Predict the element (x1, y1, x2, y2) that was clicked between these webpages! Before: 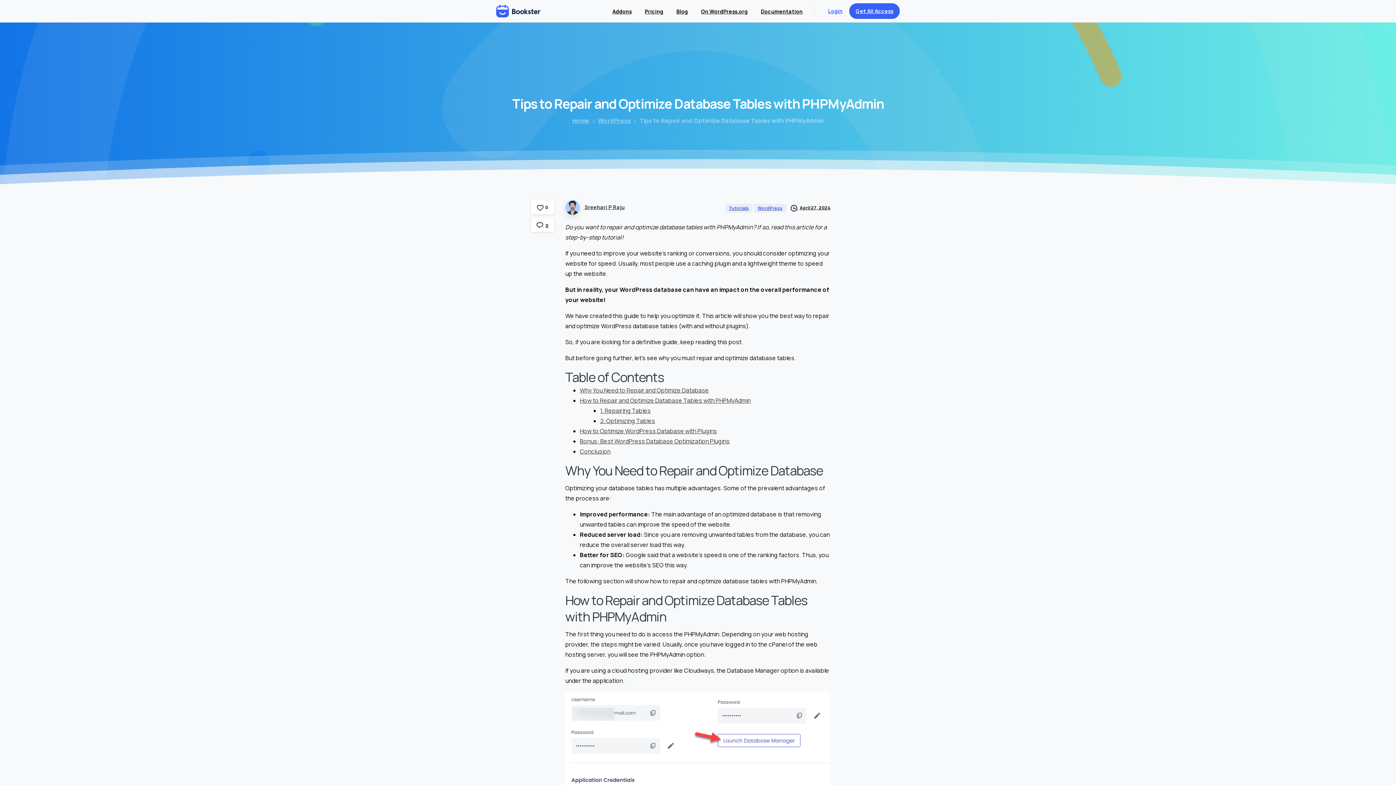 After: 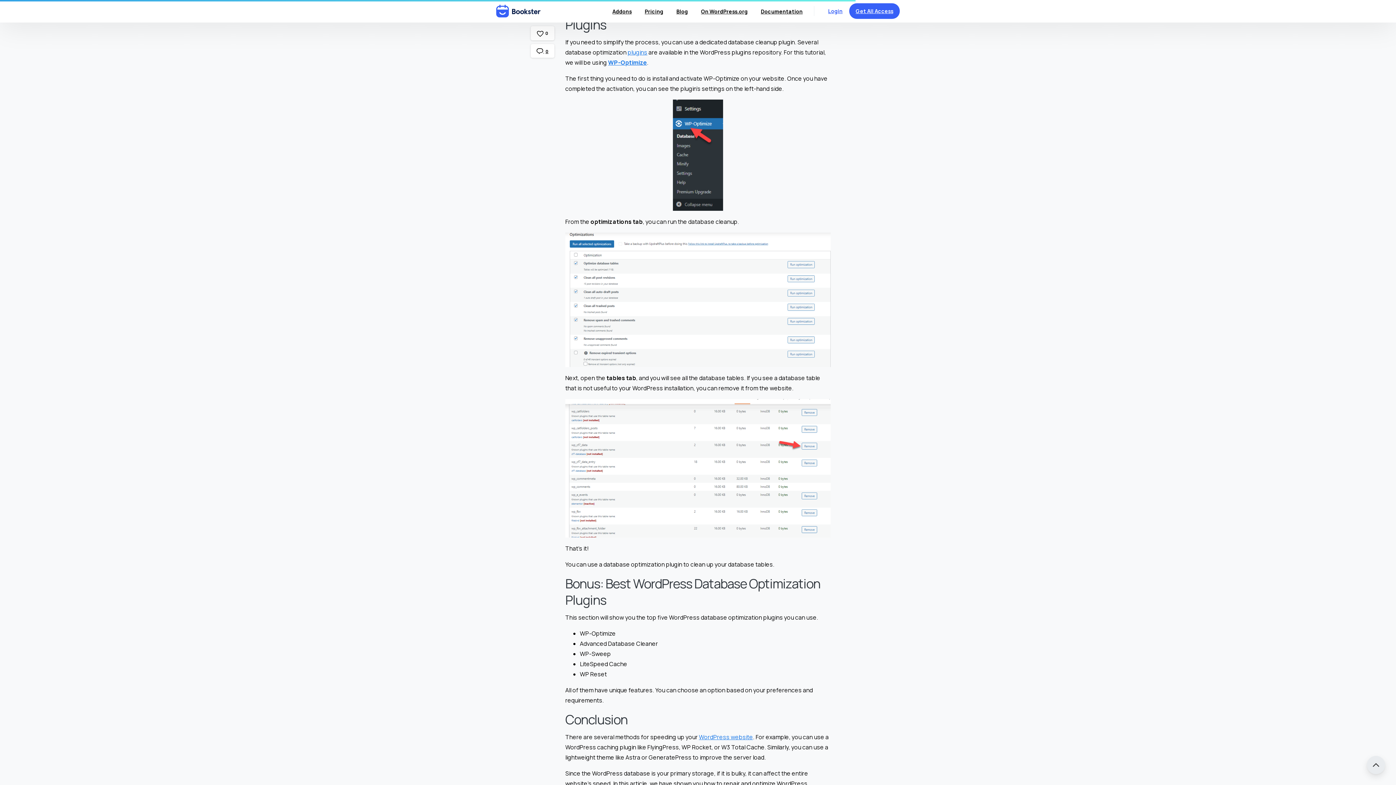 Action: label: How to Optimize WordPress Database with Plugins bbox: (580, 427, 717, 435)